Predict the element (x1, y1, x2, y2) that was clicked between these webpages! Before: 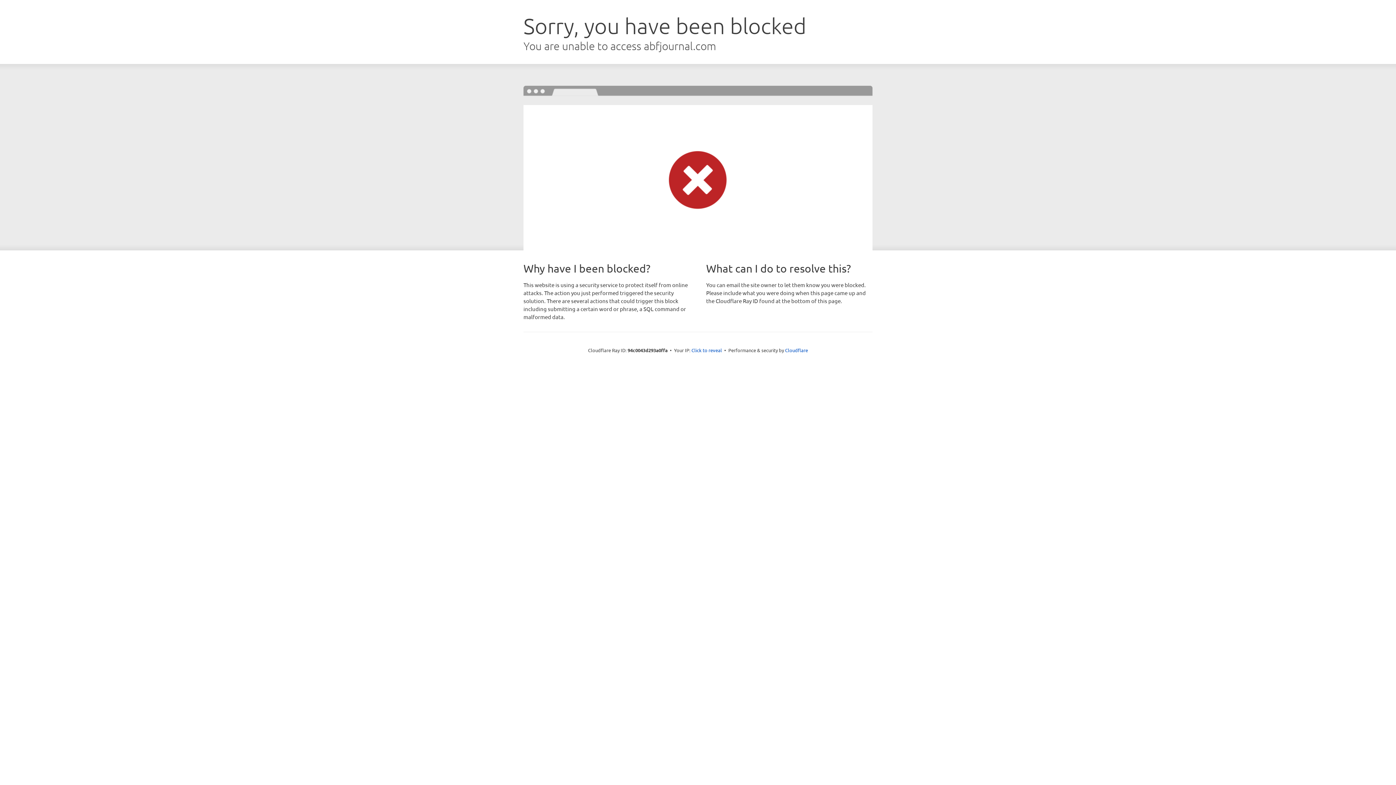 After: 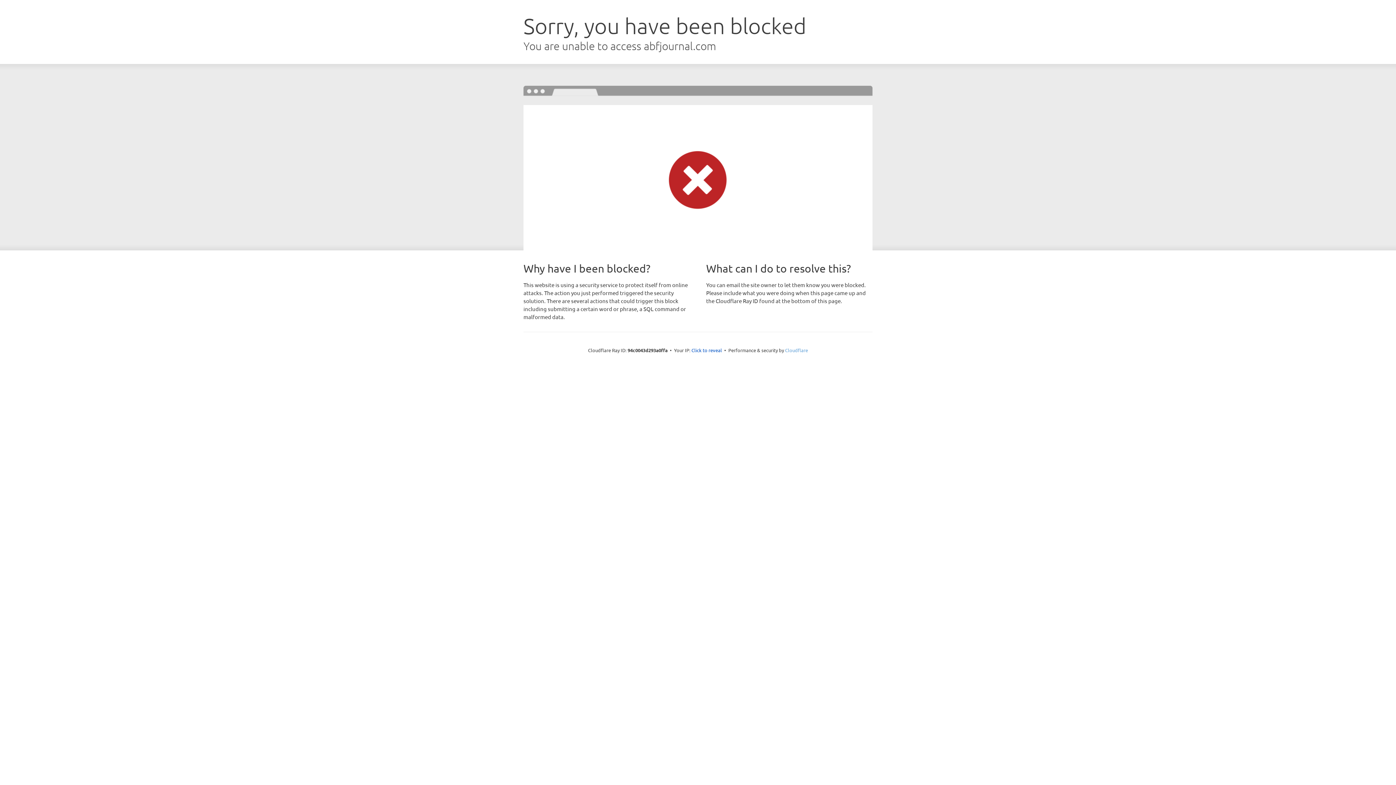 Action: label: Cloudflare bbox: (785, 347, 808, 353)